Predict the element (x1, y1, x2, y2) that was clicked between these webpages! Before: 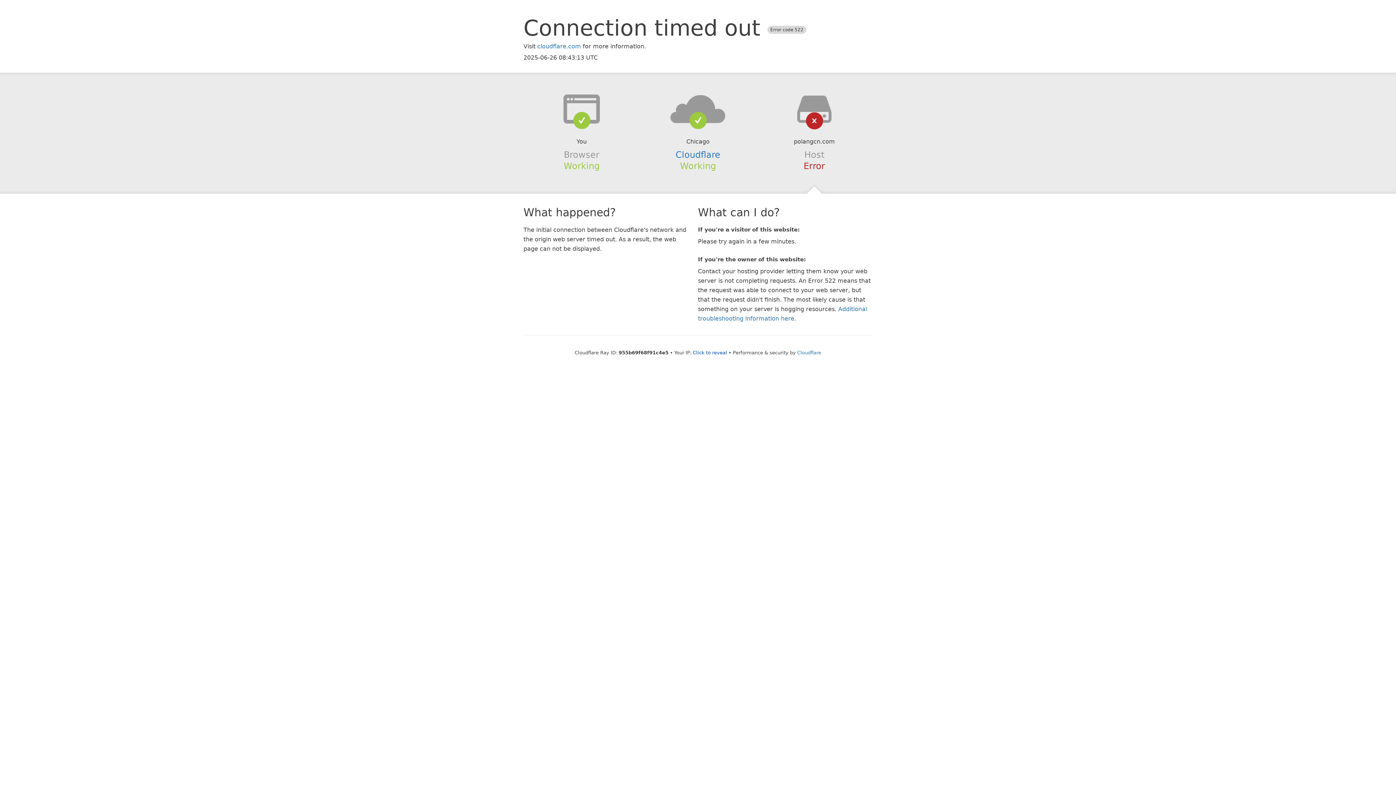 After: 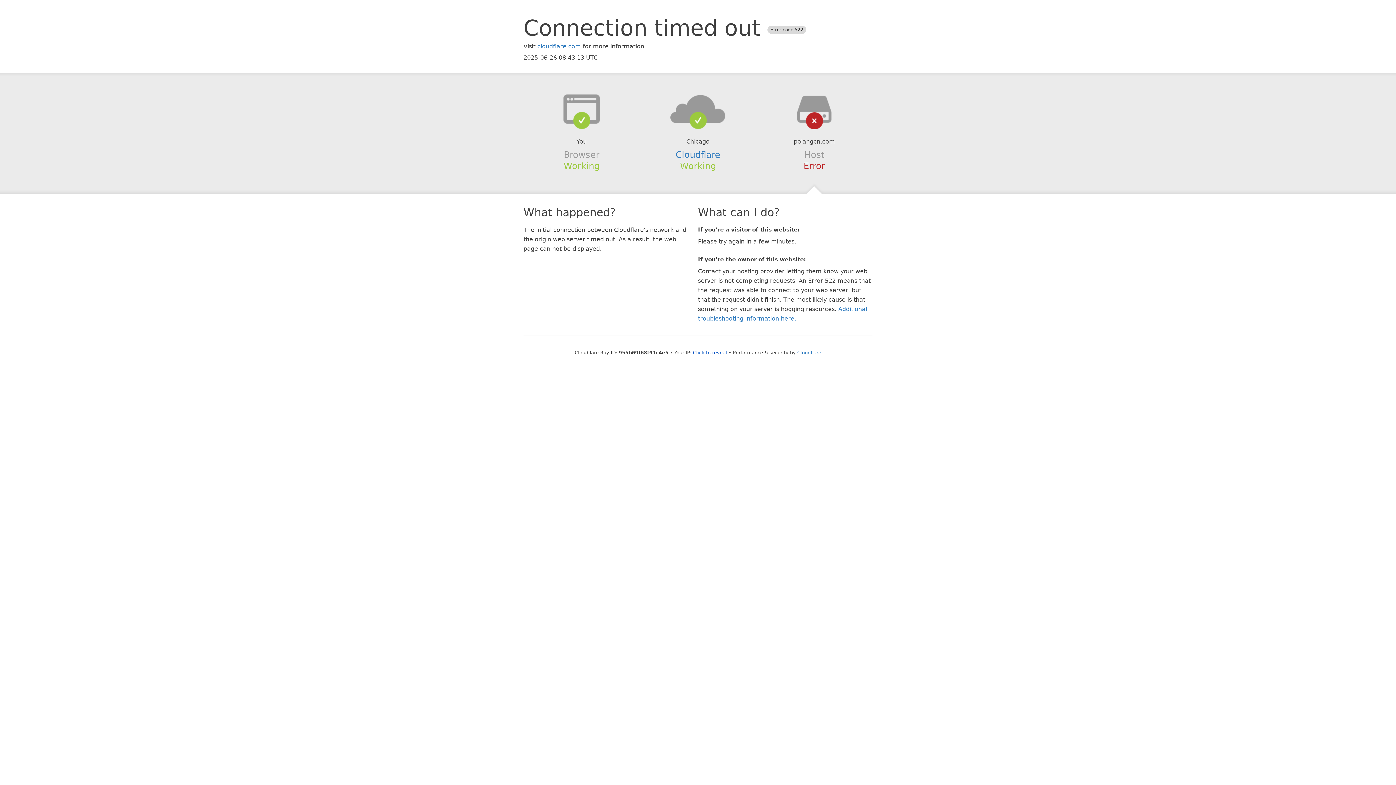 Action: bbox: (639, 94, 756, 123)